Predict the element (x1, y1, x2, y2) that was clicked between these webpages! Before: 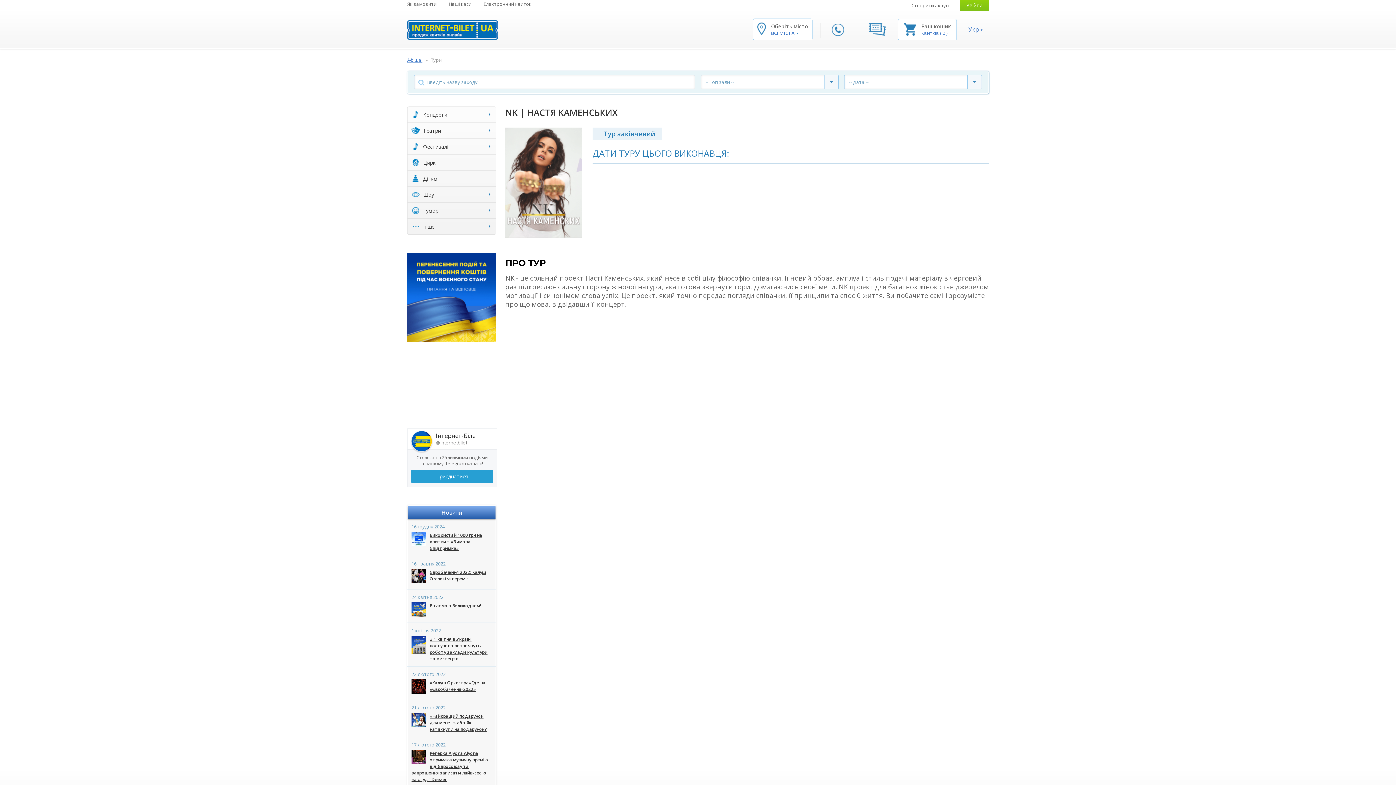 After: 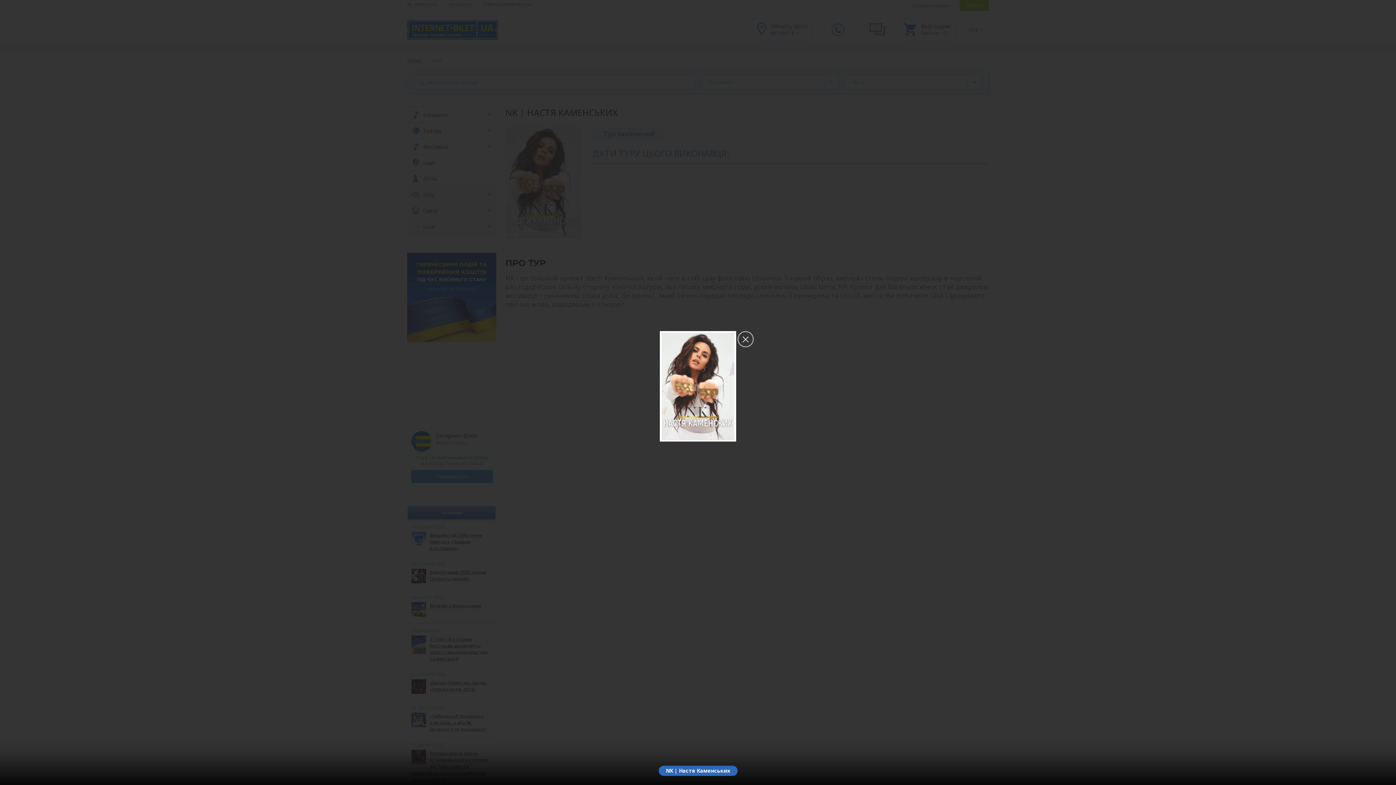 Action: bbox: (505, 232, 581, 239)